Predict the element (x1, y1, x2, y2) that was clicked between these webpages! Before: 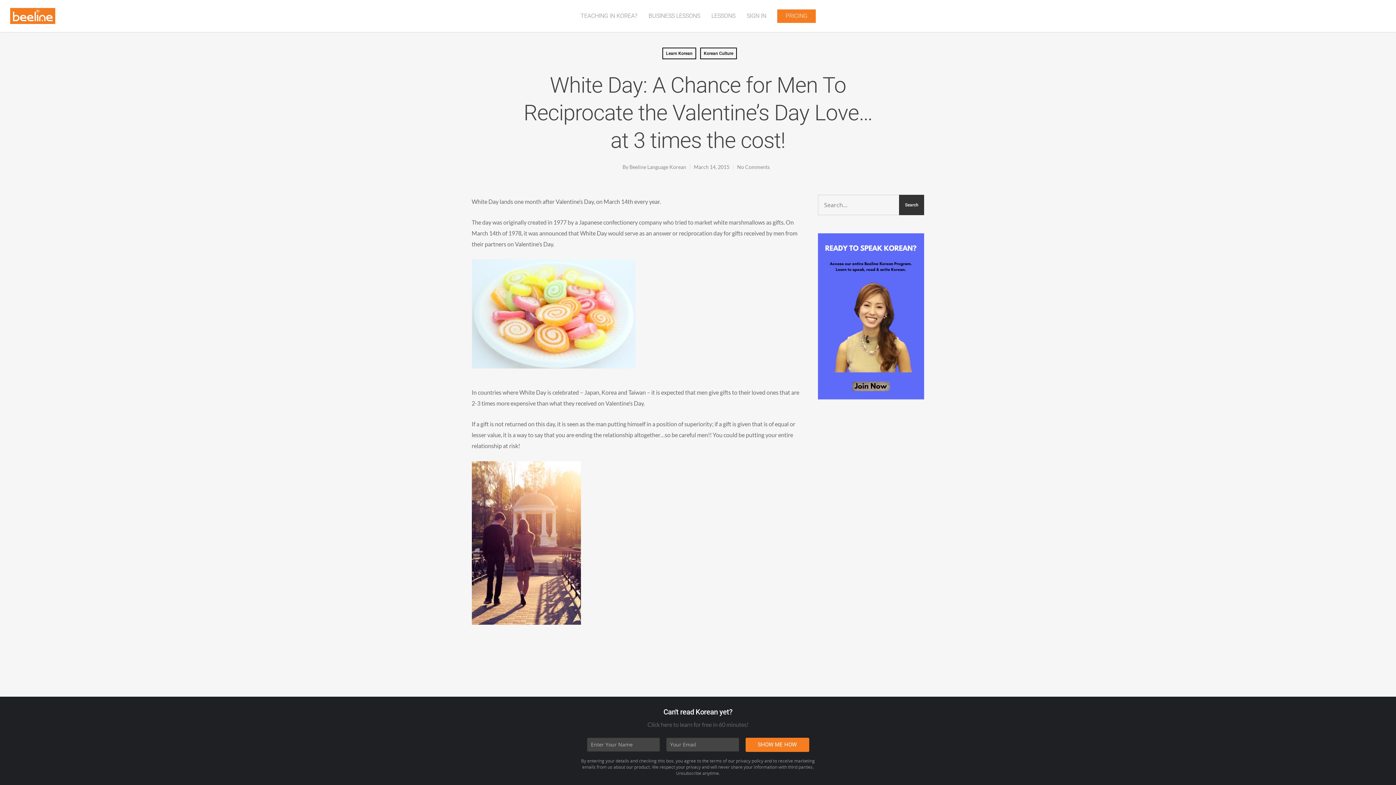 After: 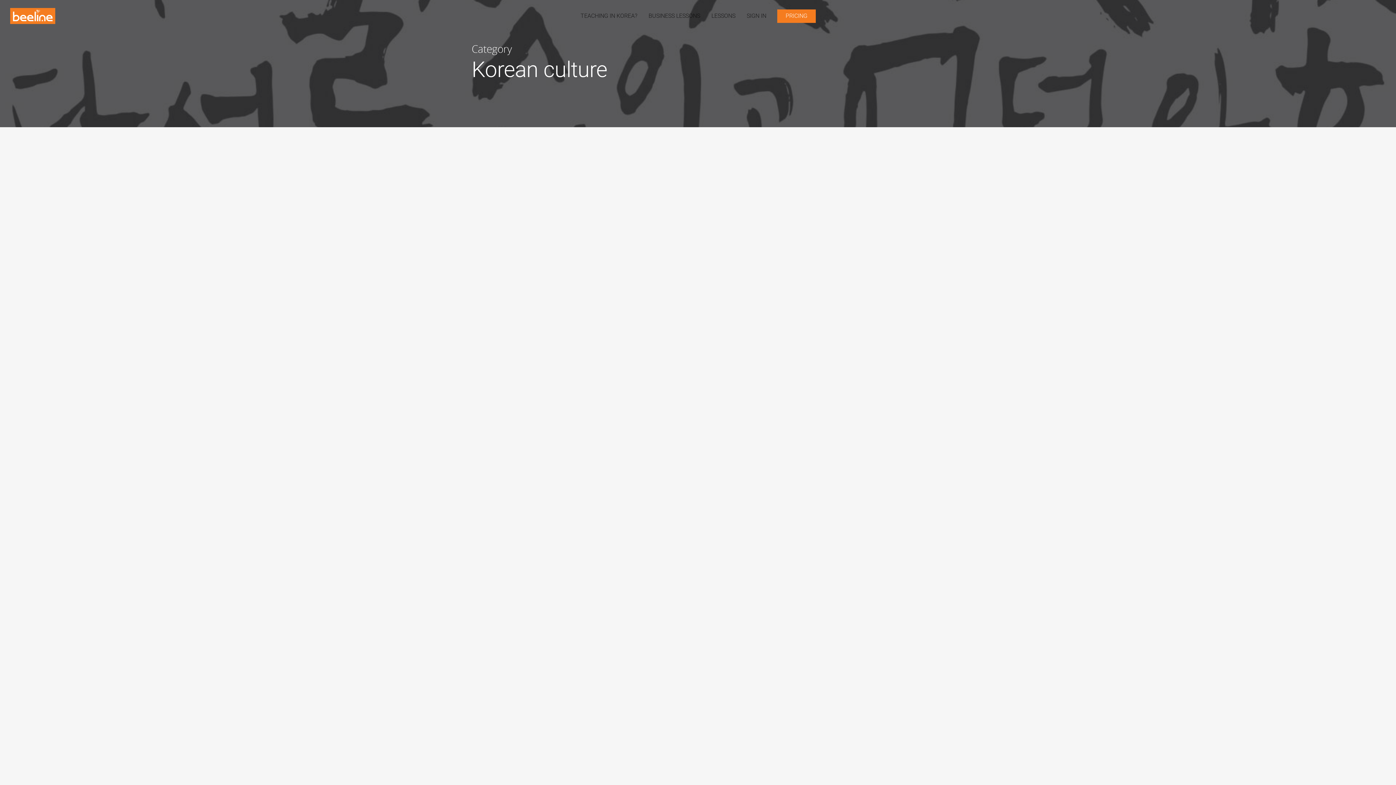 Action: bbox: (700, 47, 737, 59) label: Korean Culture